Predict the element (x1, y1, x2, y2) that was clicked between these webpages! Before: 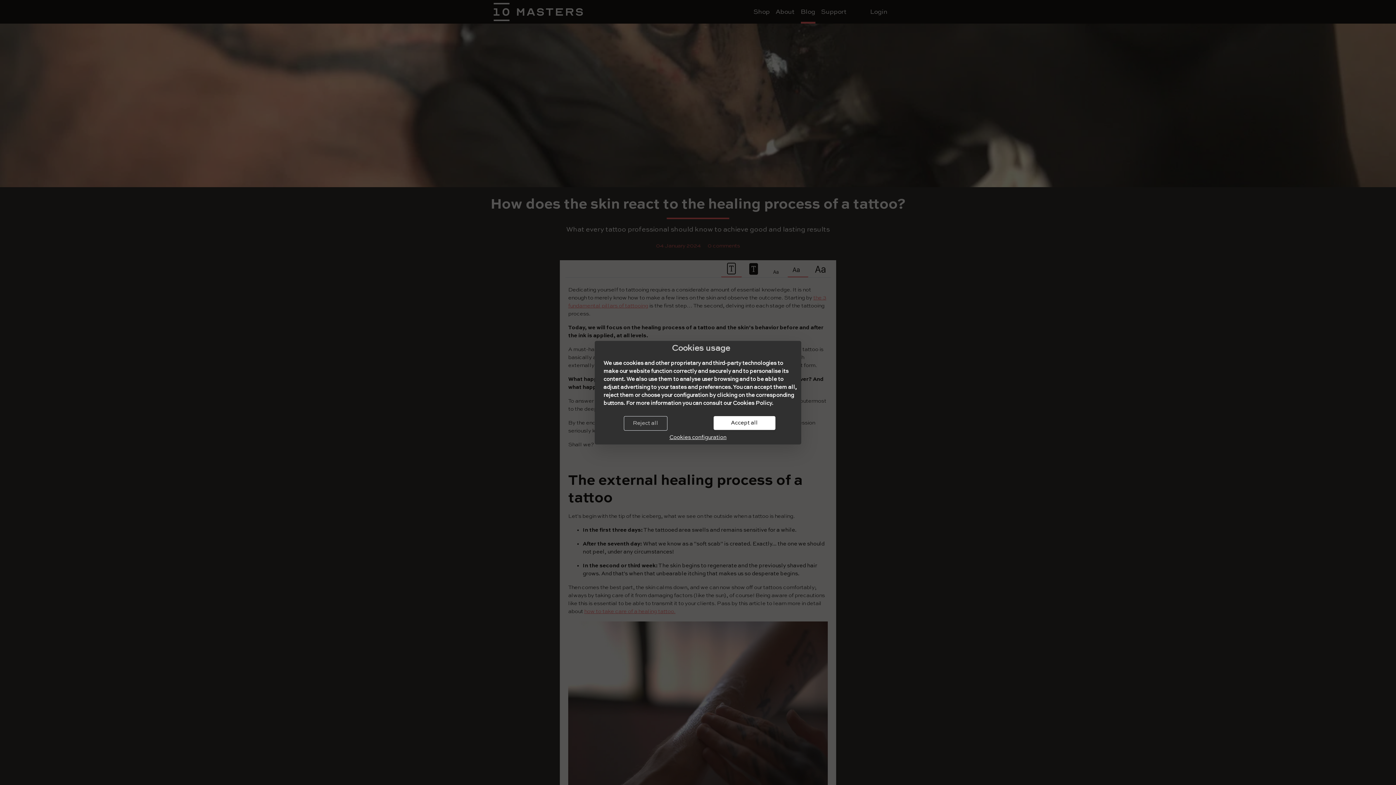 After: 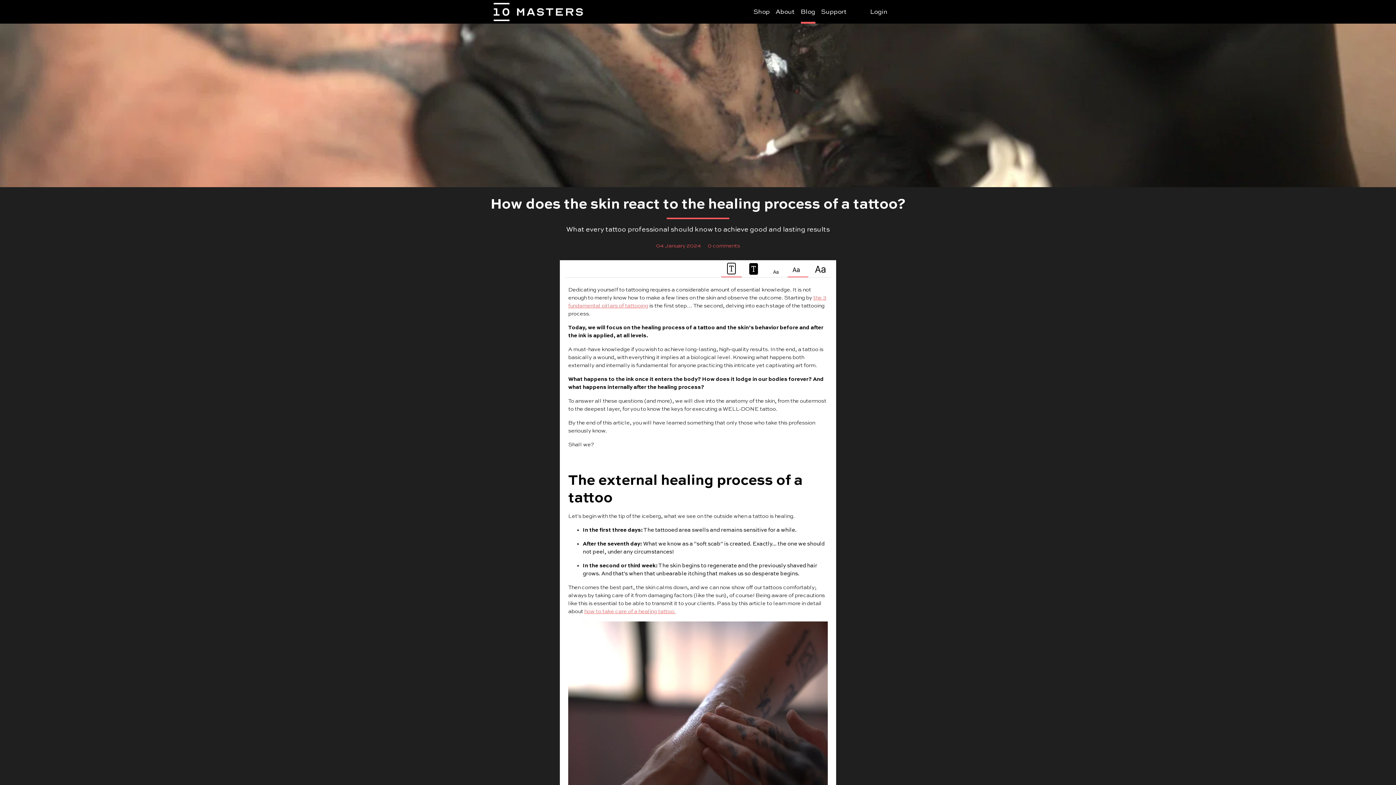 Action: bbox: (623, 416, 667, 430) label: Reject all